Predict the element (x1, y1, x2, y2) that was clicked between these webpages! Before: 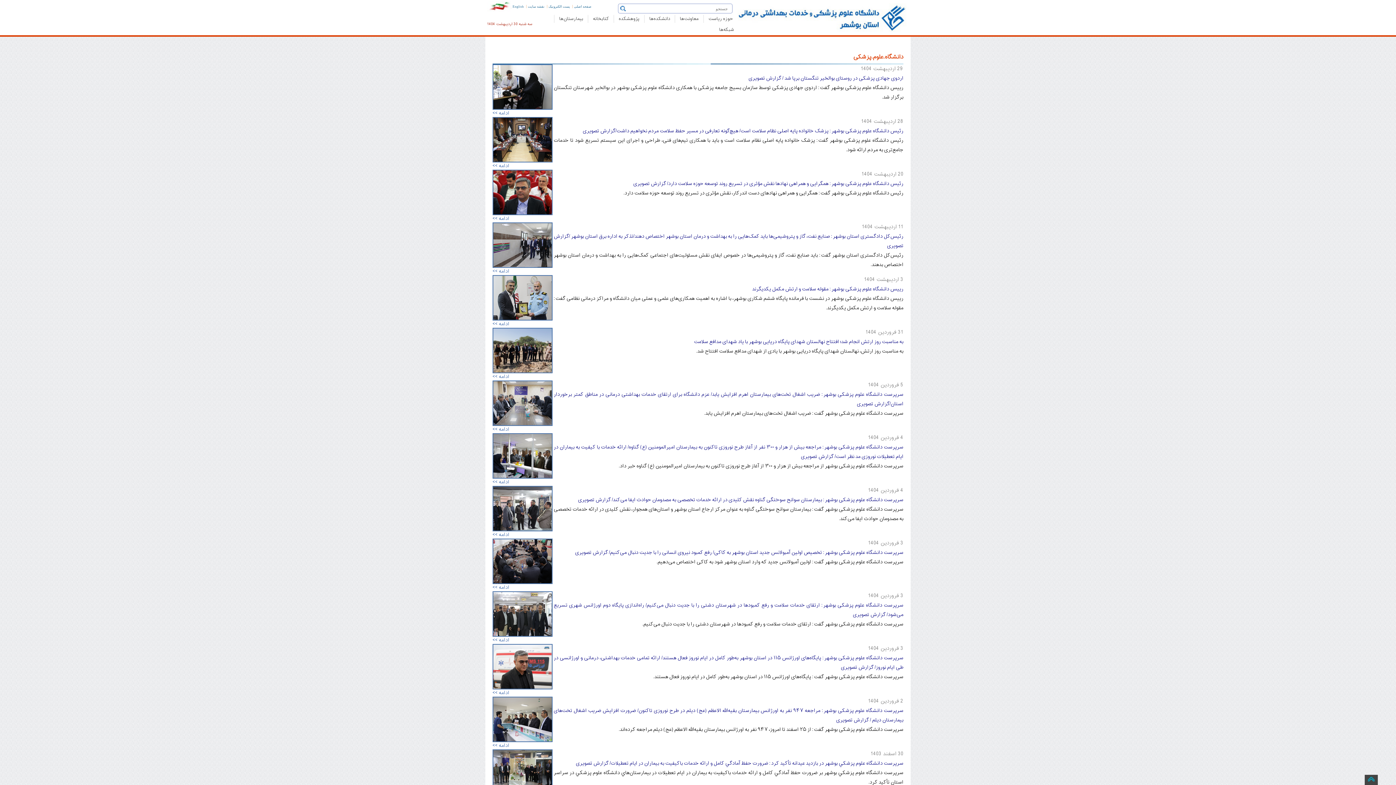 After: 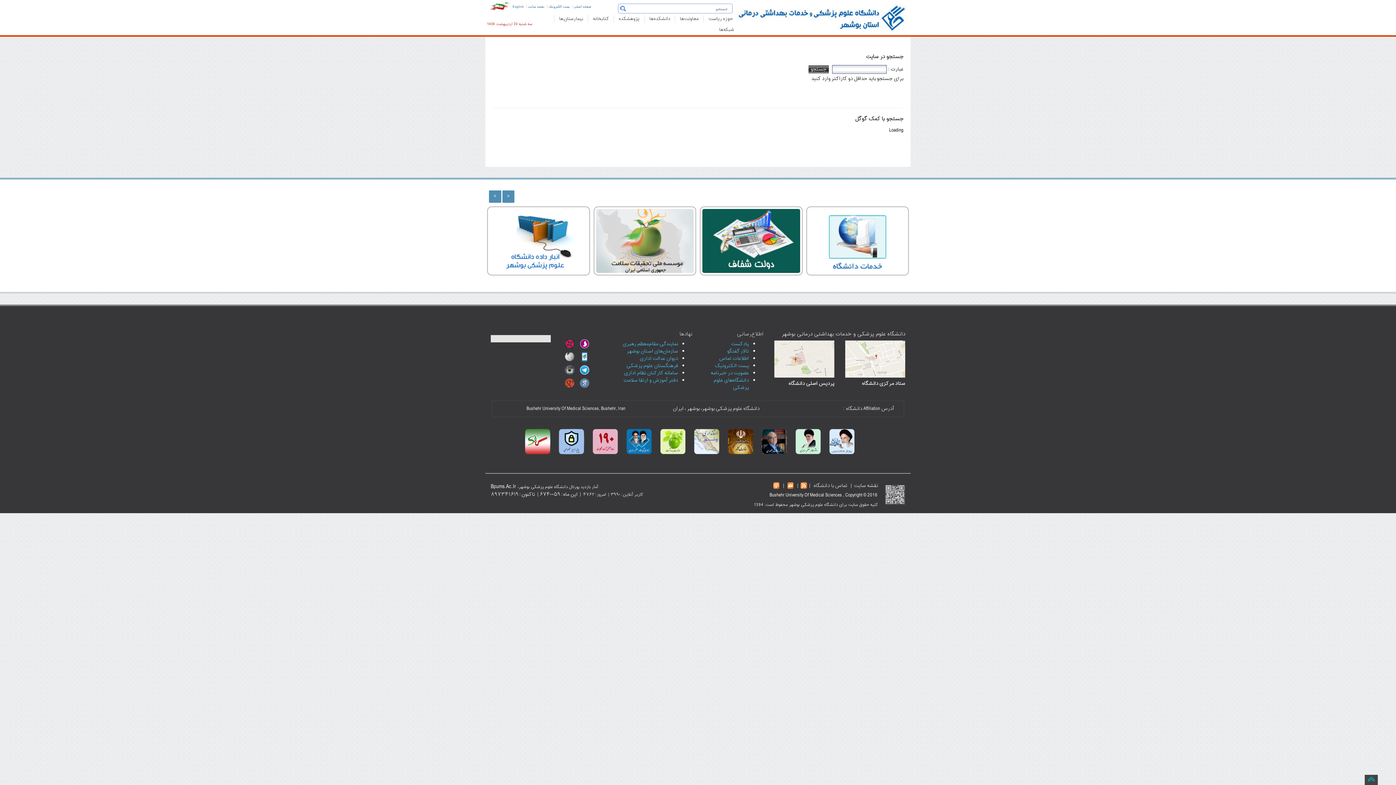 Action: bbox: (620, 4, 626, 13)